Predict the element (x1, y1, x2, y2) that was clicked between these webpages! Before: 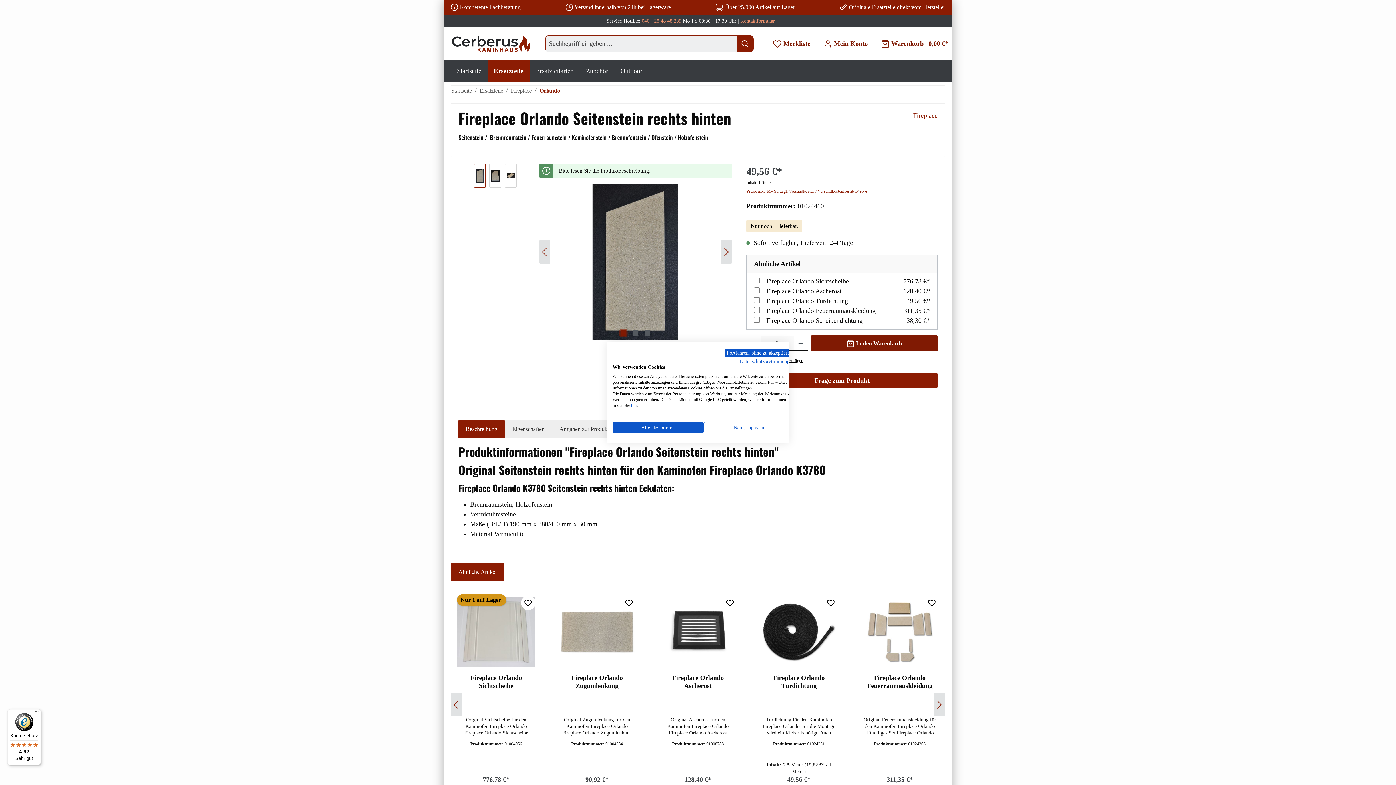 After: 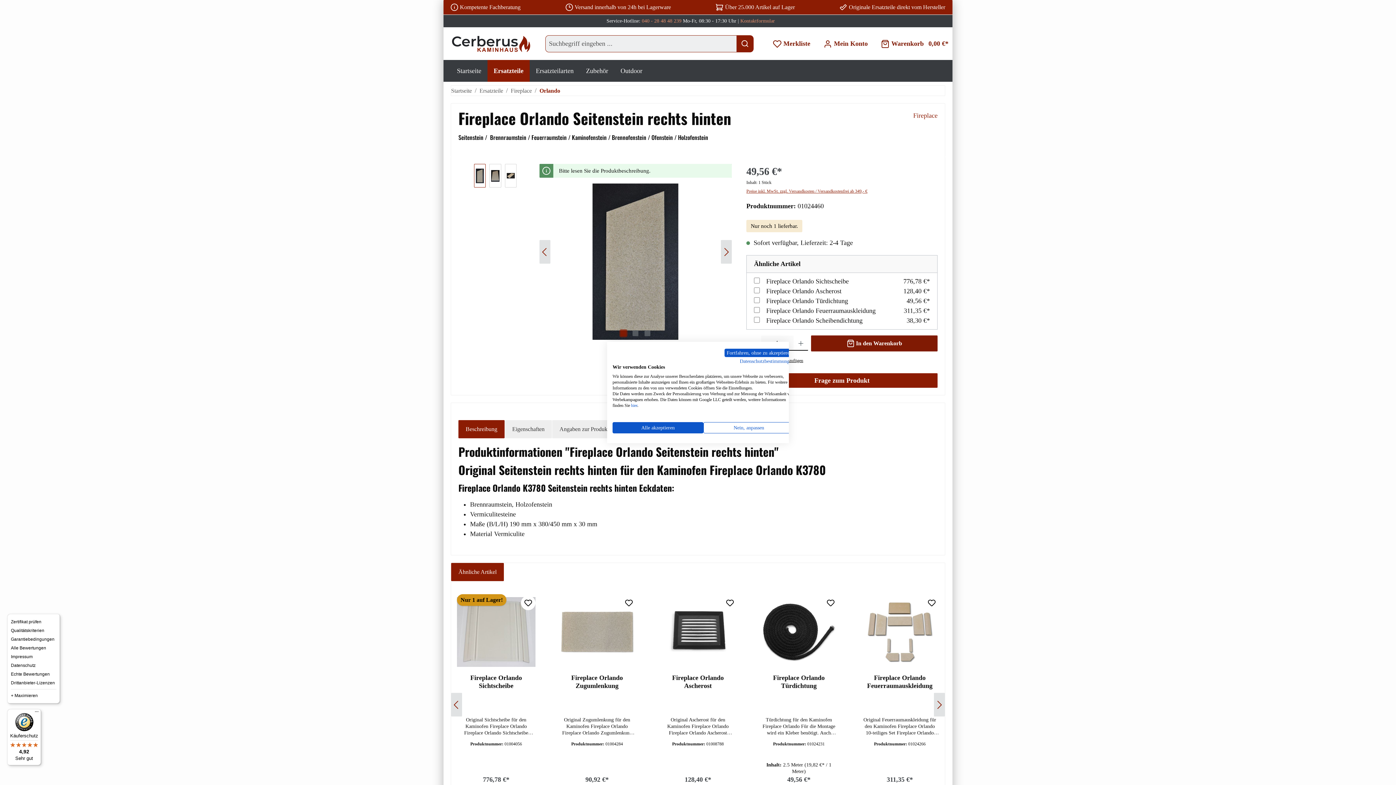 Action: bbox: (32, 709, 41, 718) label: Menü